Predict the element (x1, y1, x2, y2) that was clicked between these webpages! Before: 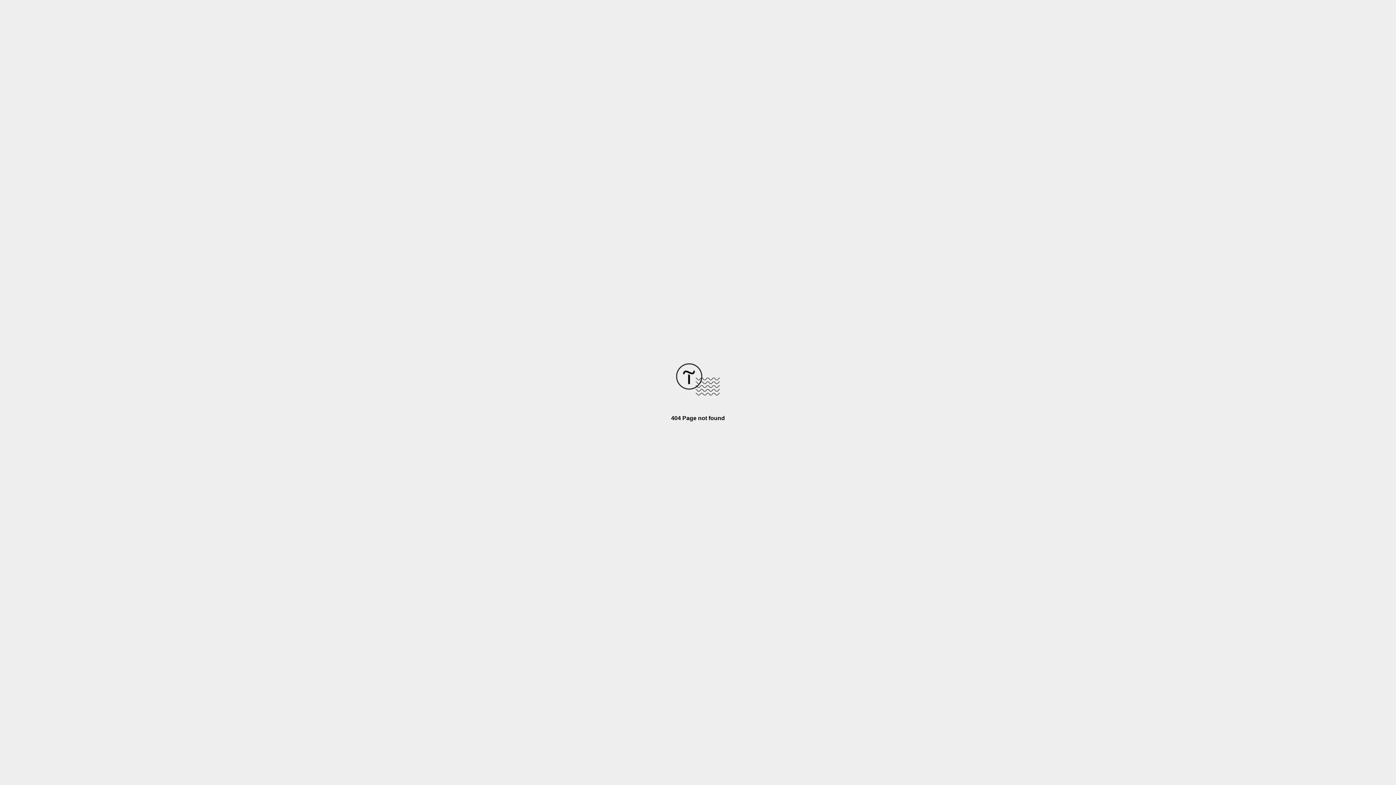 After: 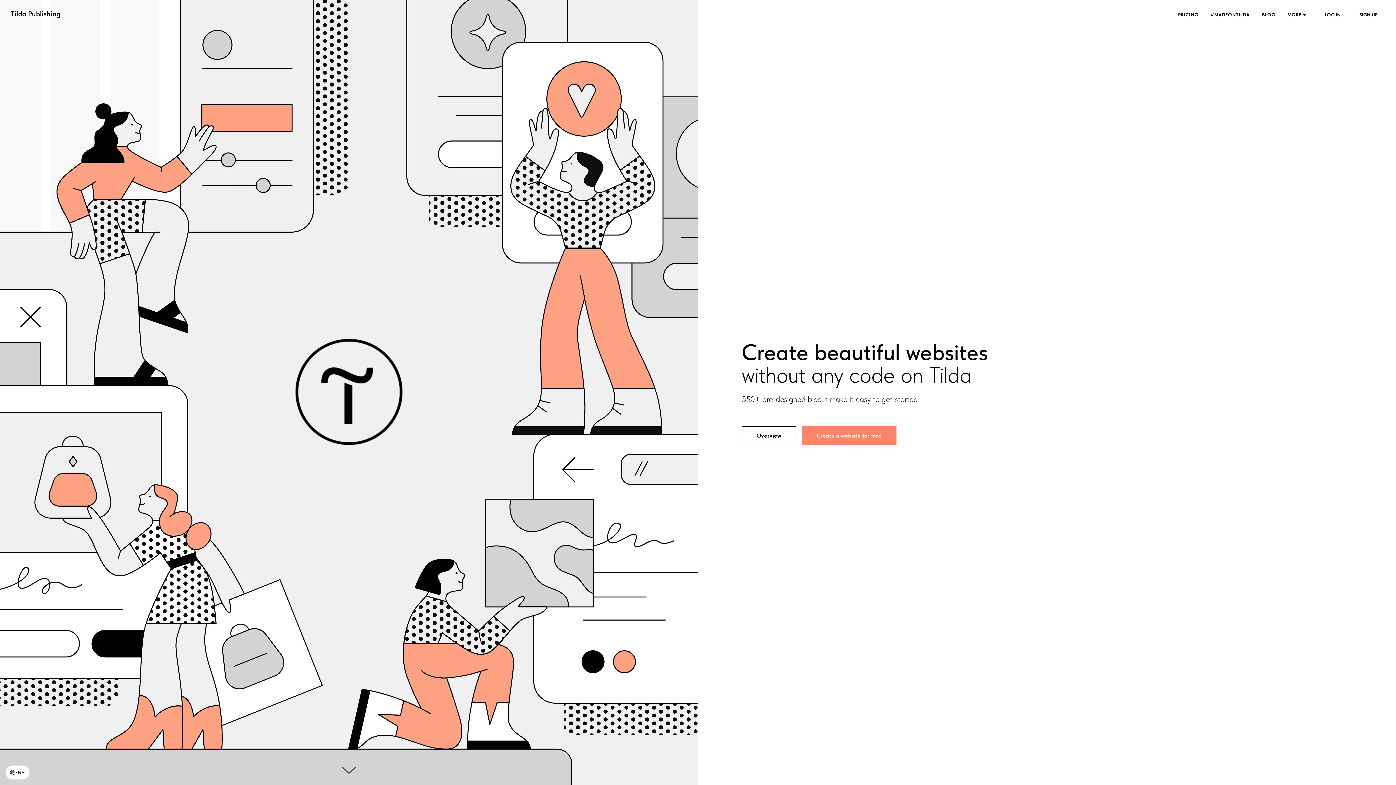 Action: bbox: (676, 390, 720, 396)